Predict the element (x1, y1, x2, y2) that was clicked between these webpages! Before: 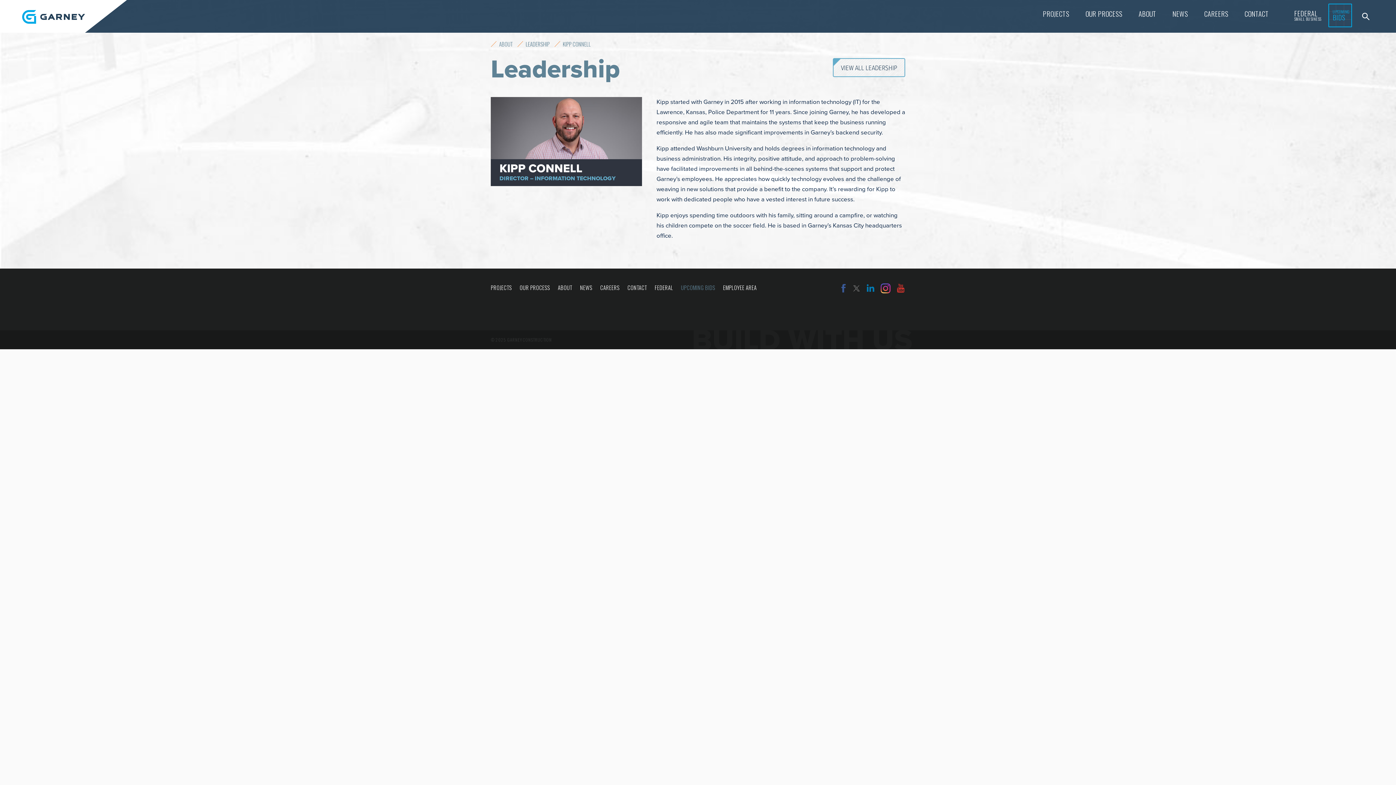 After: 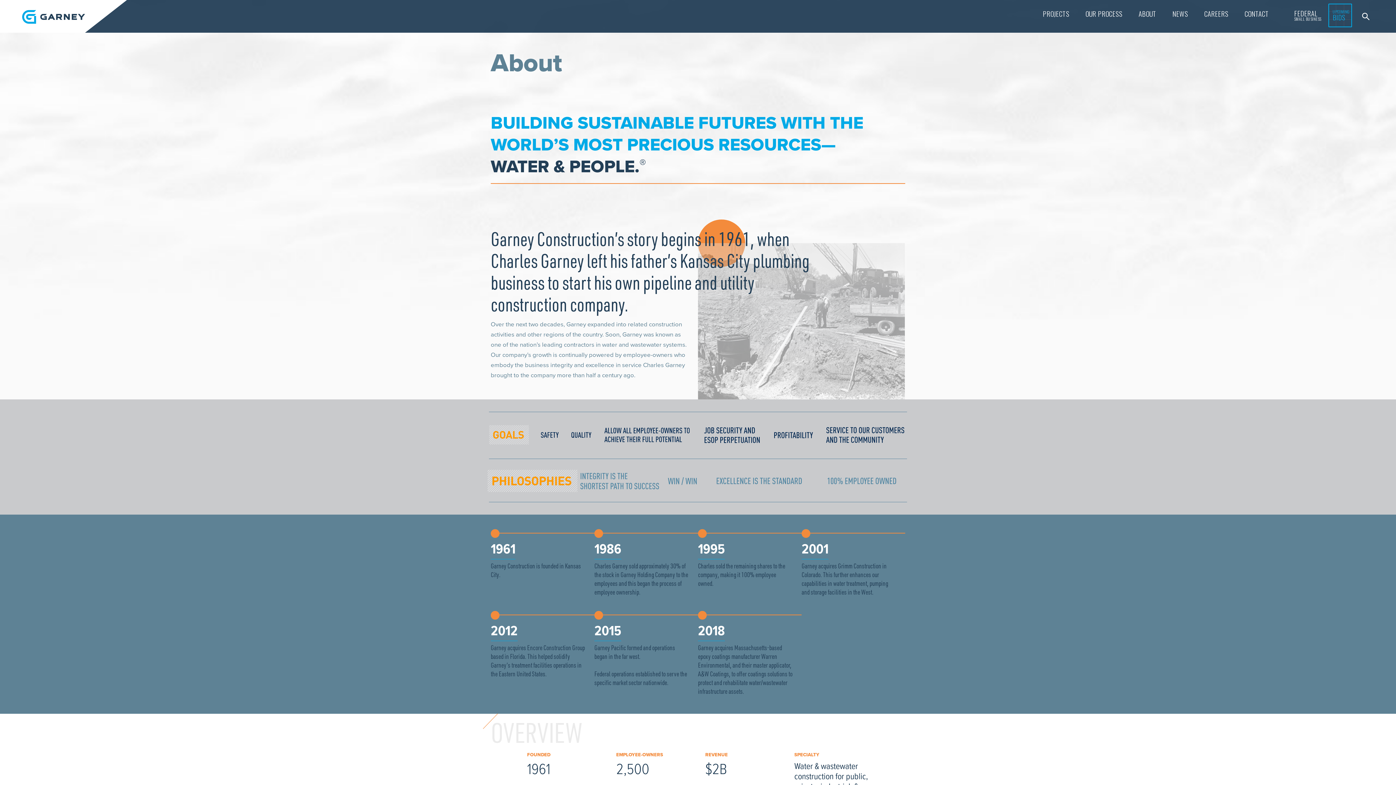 Action: bbox: (499, 40, 512, 48) label: ABOUT